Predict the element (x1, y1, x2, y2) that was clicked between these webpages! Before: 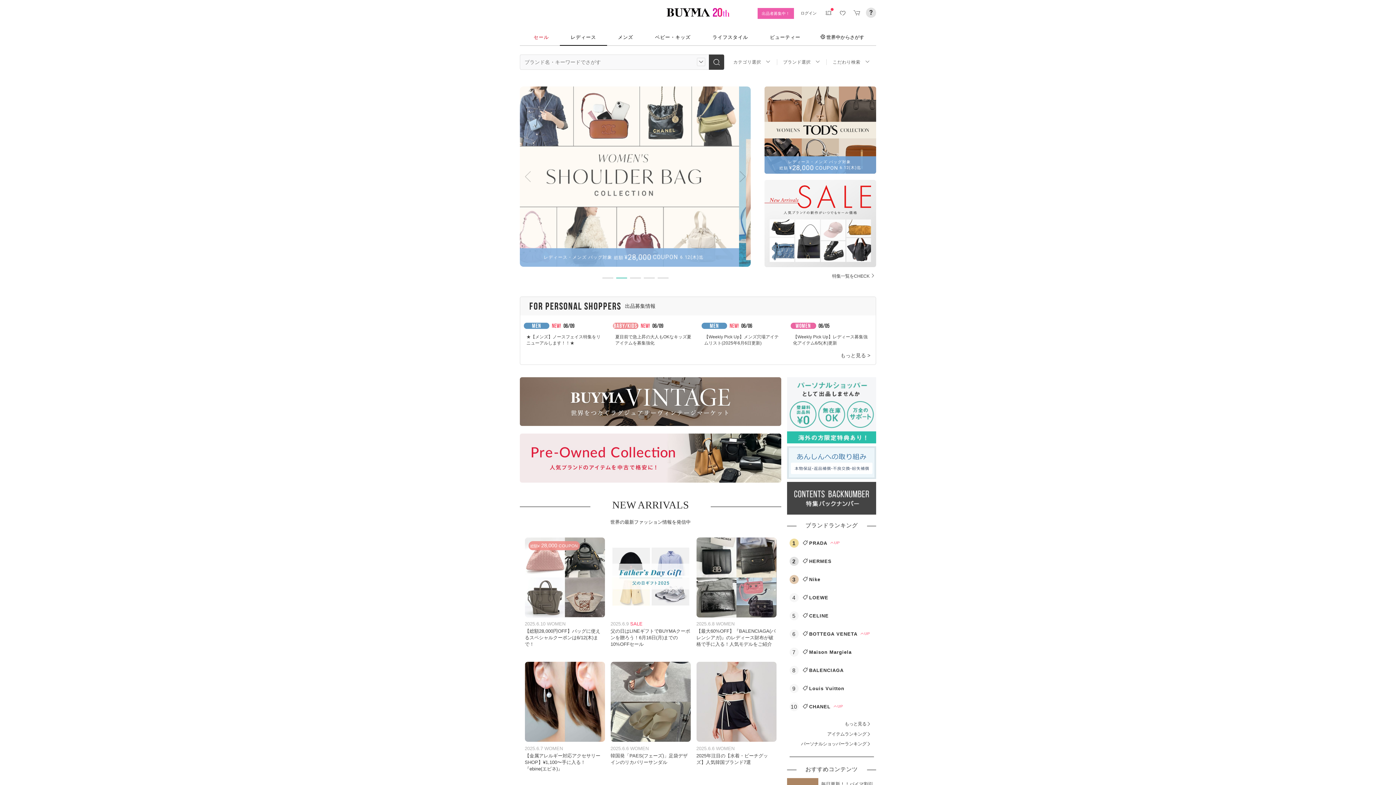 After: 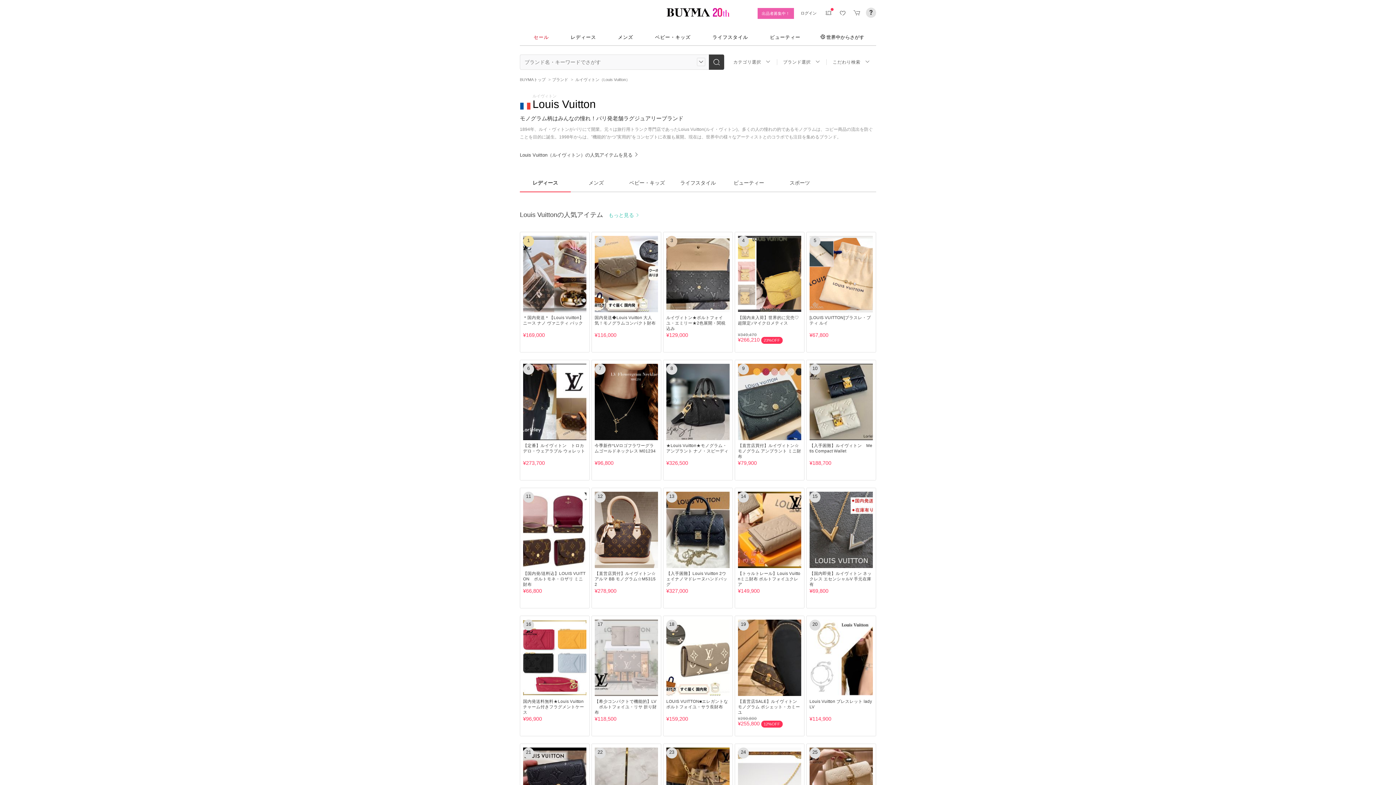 Action: label: 9

Louis Vuitton bbox: (789, 684, 874, 693)